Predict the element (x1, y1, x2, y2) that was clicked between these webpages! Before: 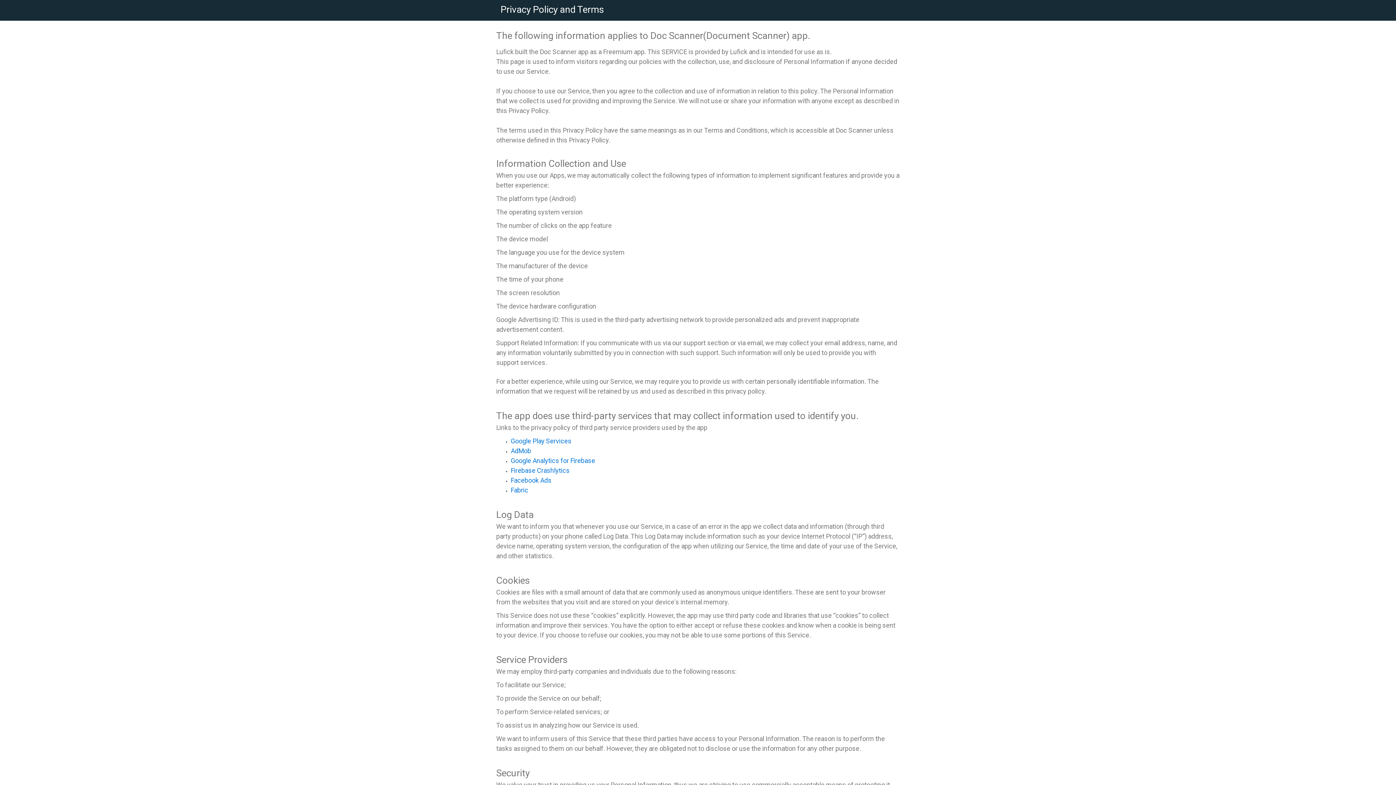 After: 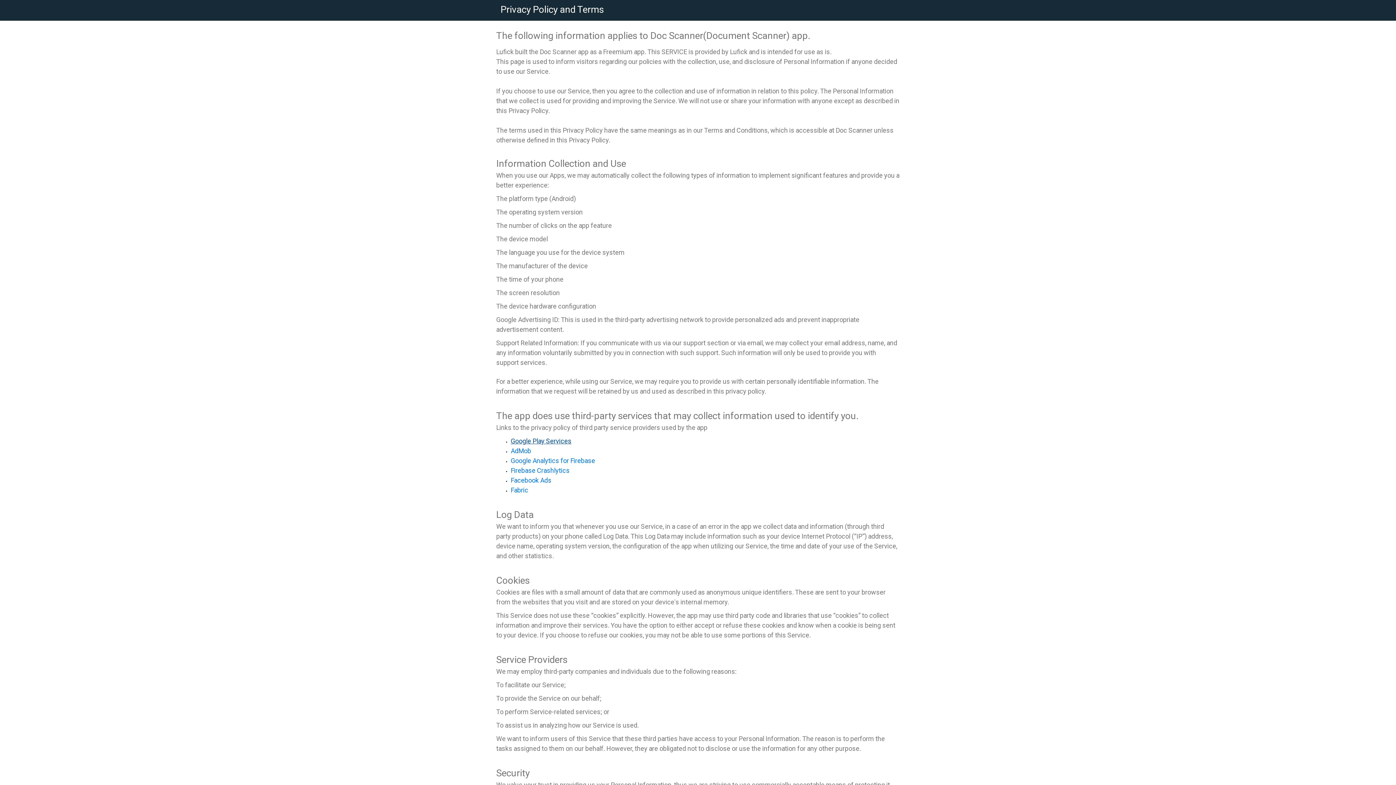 Action: label: Google Play Services bbox: (510, 437, 571, 445)